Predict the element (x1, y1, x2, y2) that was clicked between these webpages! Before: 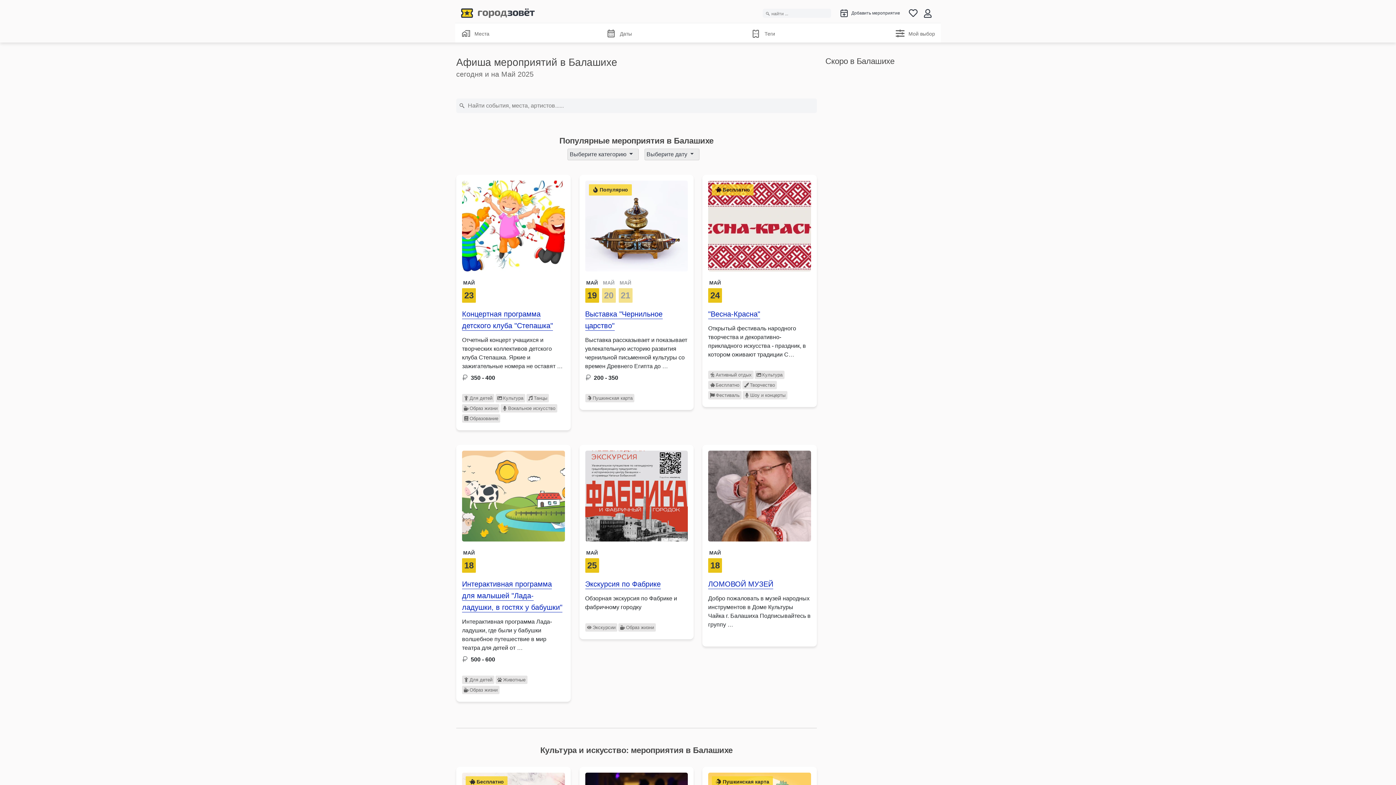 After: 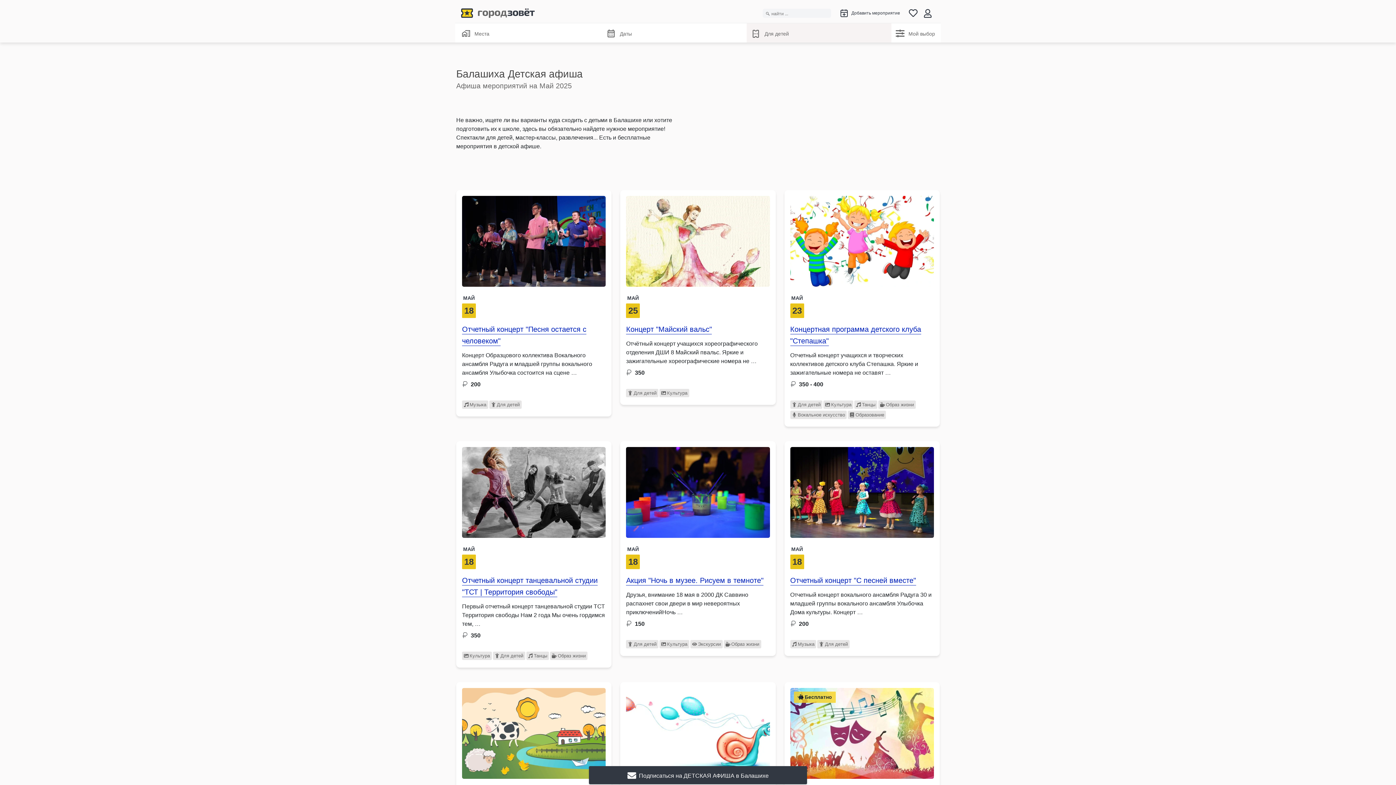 Action: label: Для детей bbox: (462, 676, 494, 684)